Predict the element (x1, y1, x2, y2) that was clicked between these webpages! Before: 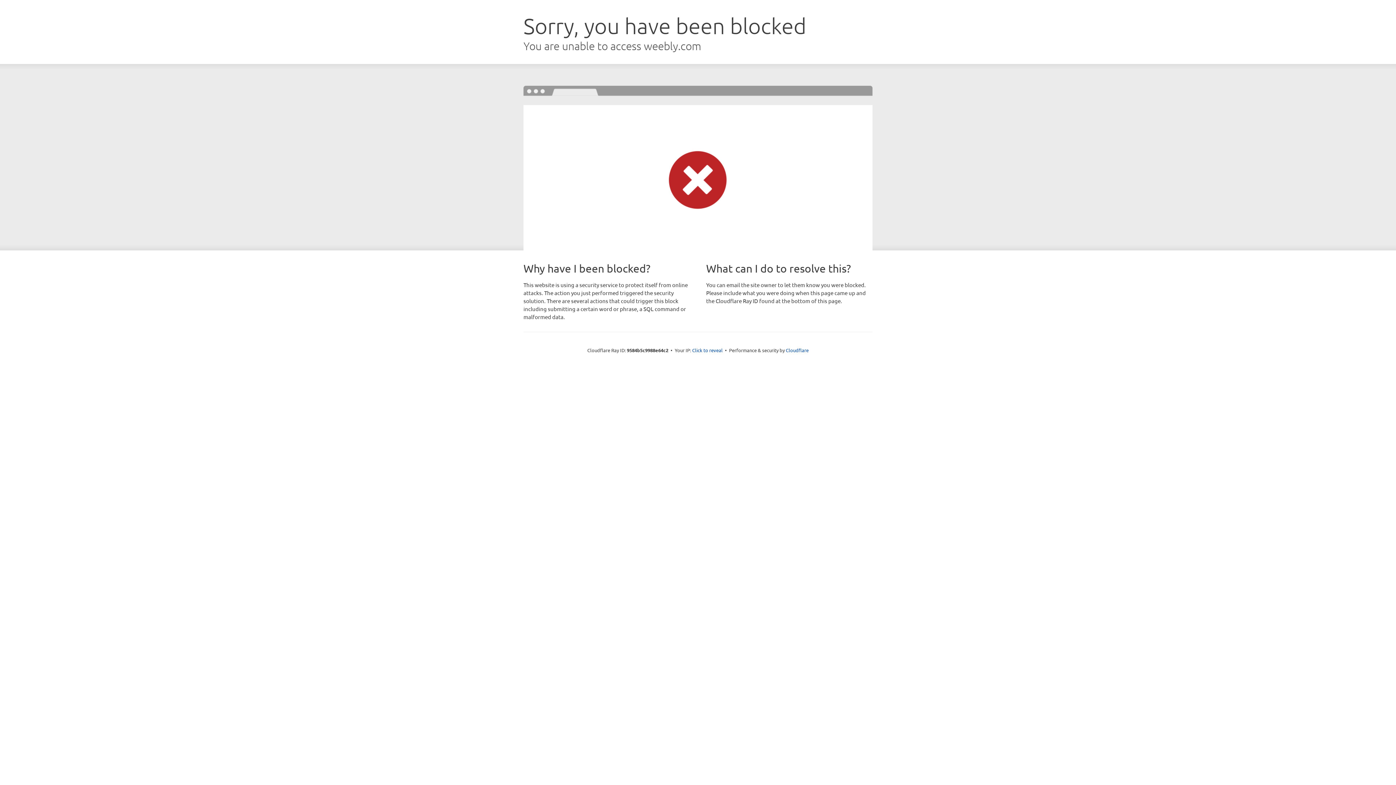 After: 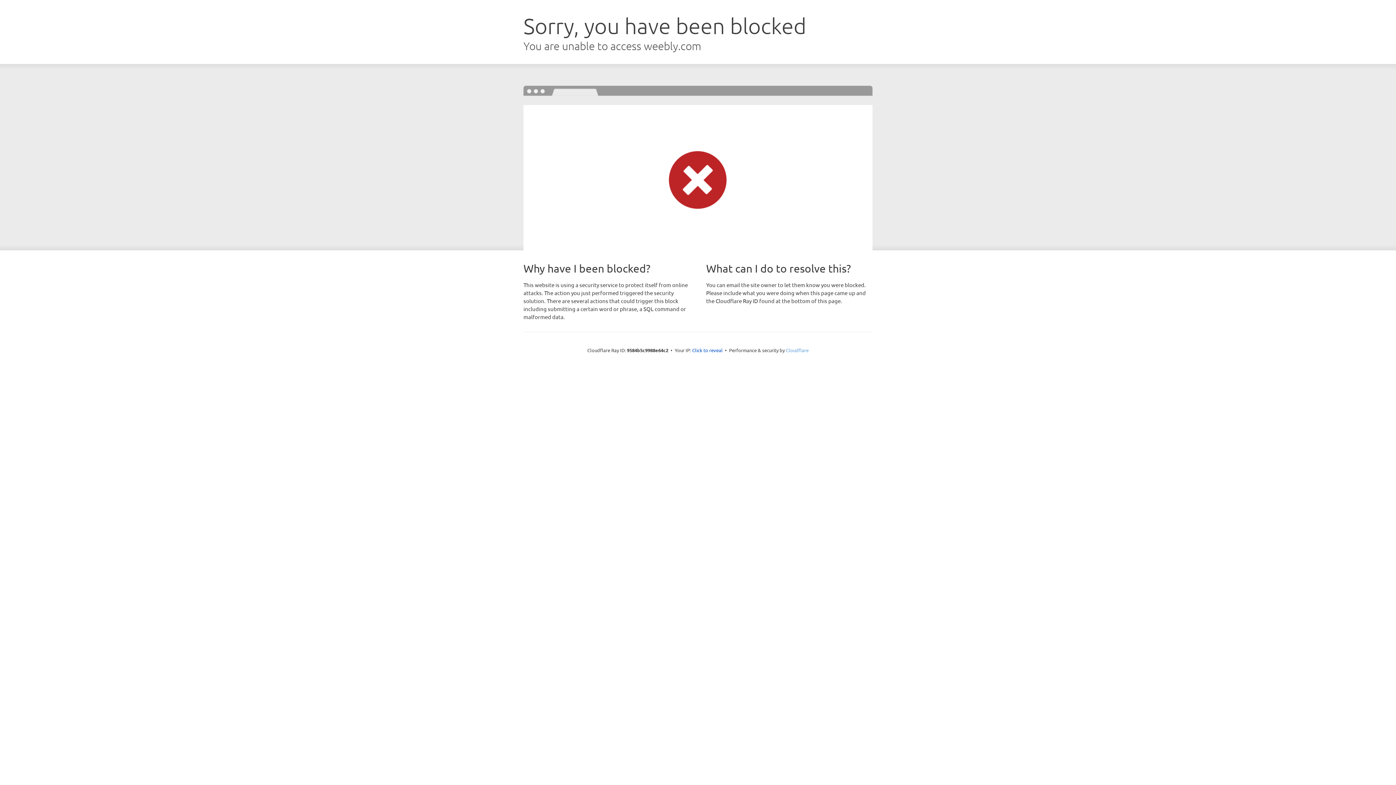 Action: label: Cloudflare bbox: (786, 347, 808, 353)